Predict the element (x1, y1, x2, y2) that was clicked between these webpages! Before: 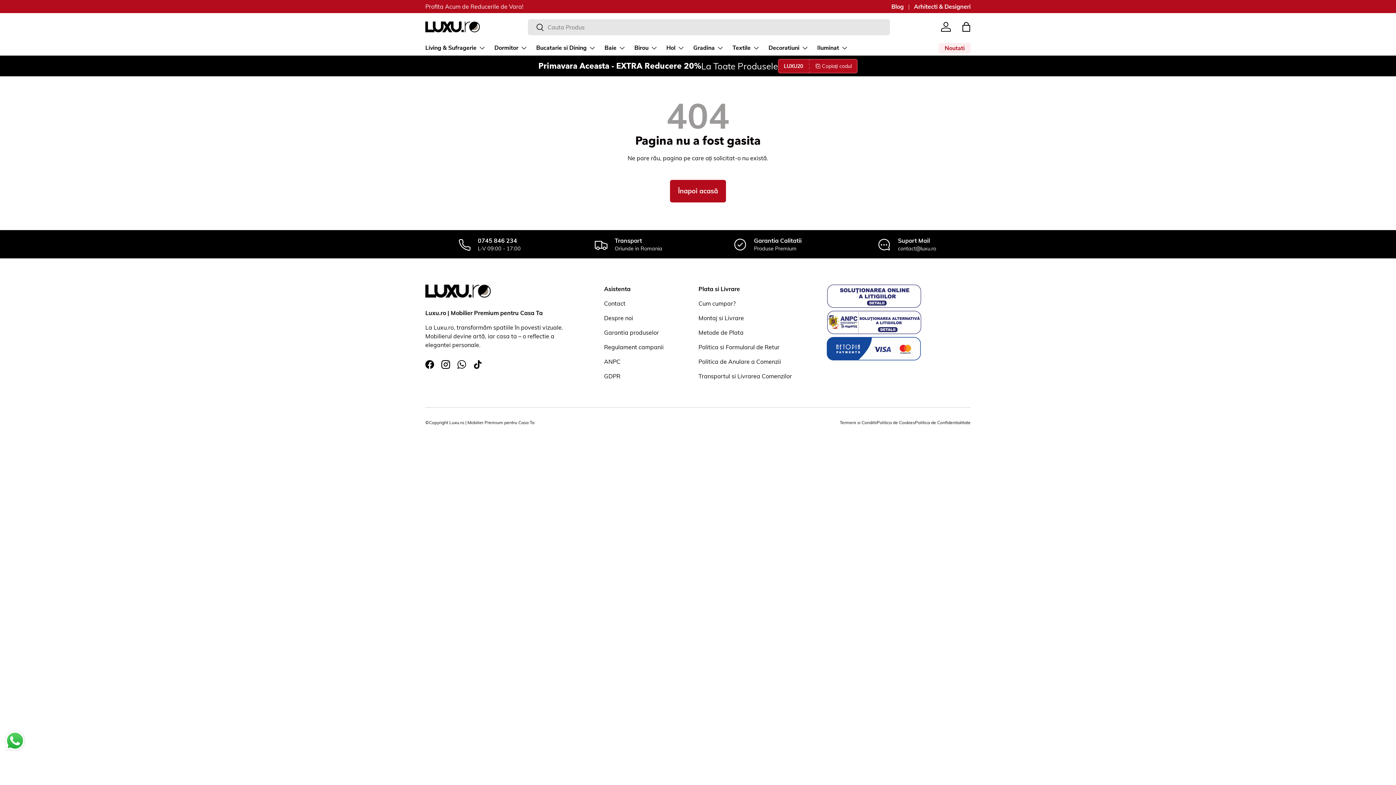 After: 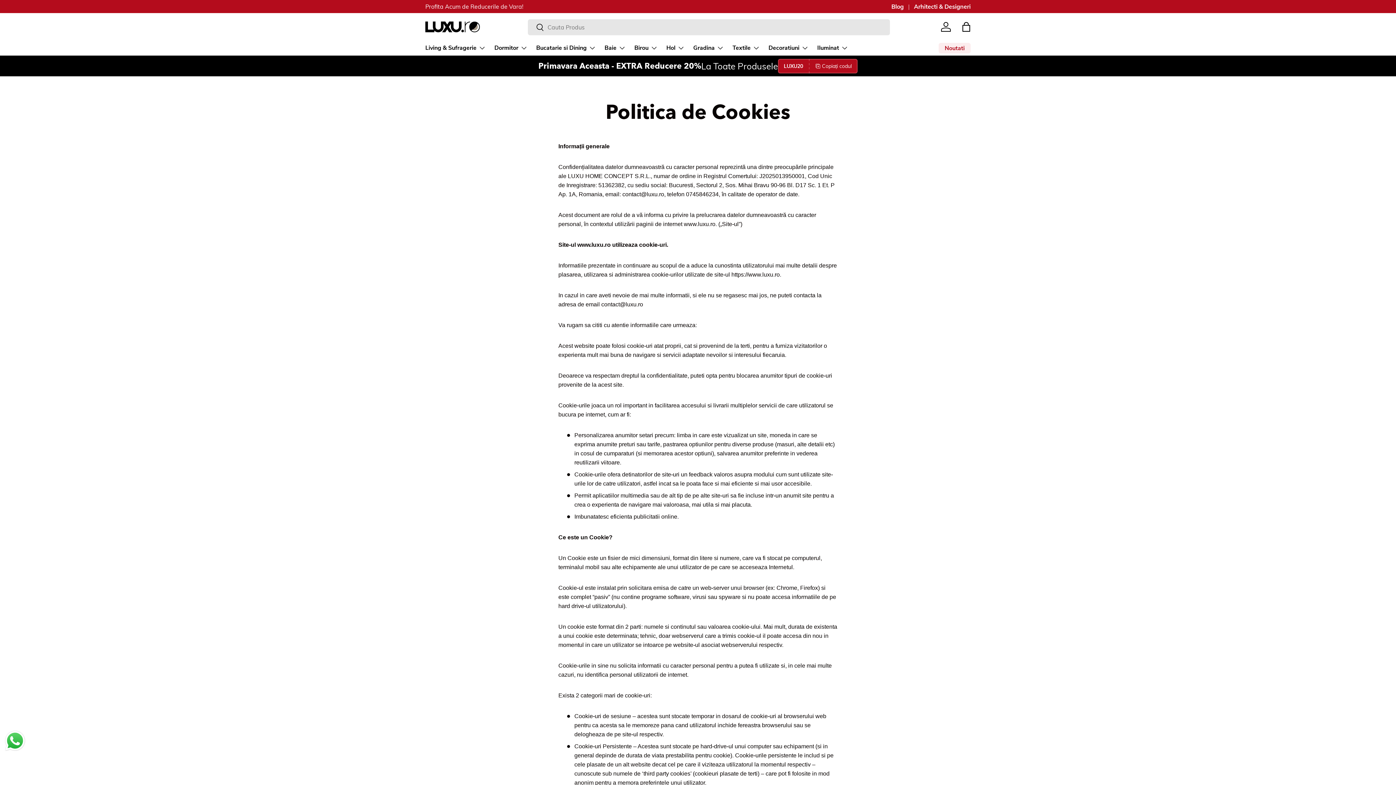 Action: bbox: (877, 420, 915, 425) label: Politica de Cookies